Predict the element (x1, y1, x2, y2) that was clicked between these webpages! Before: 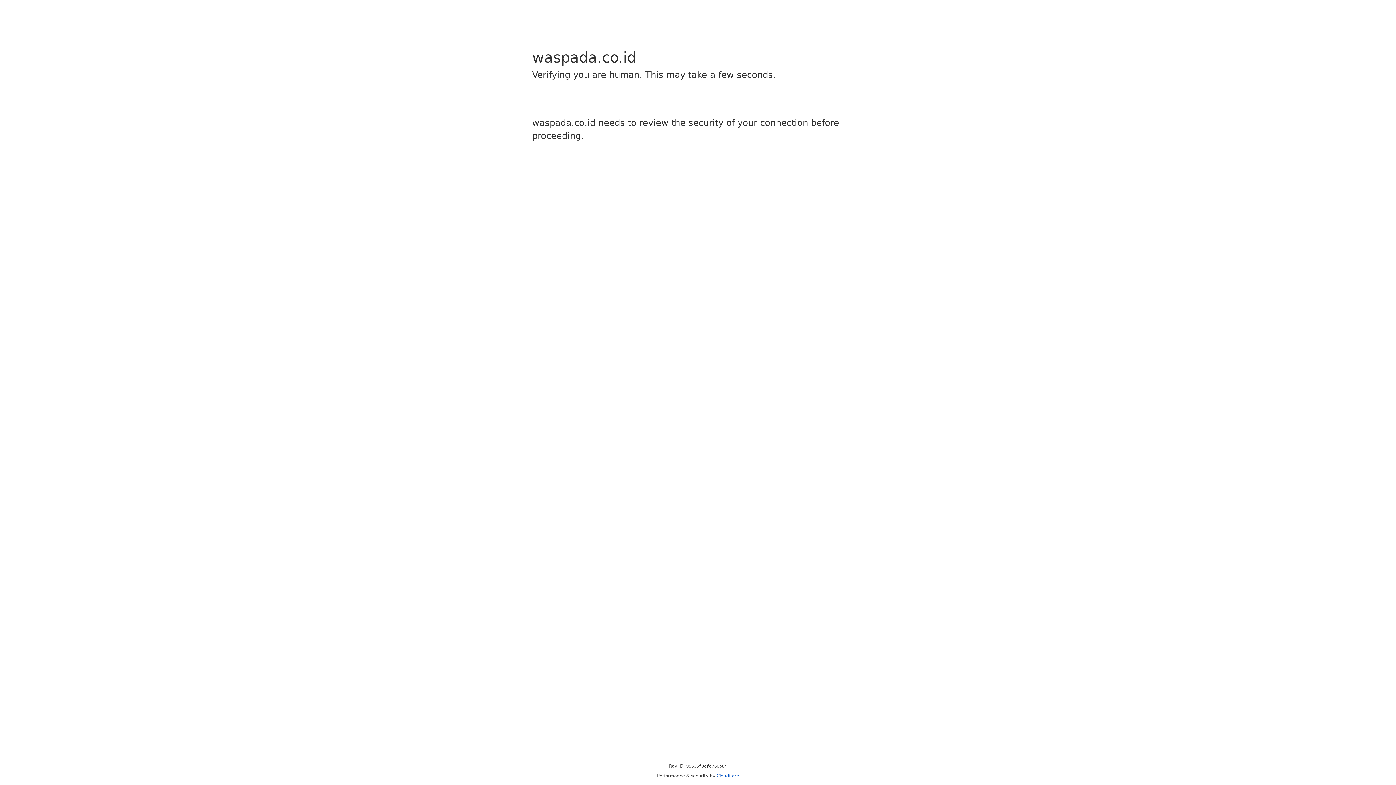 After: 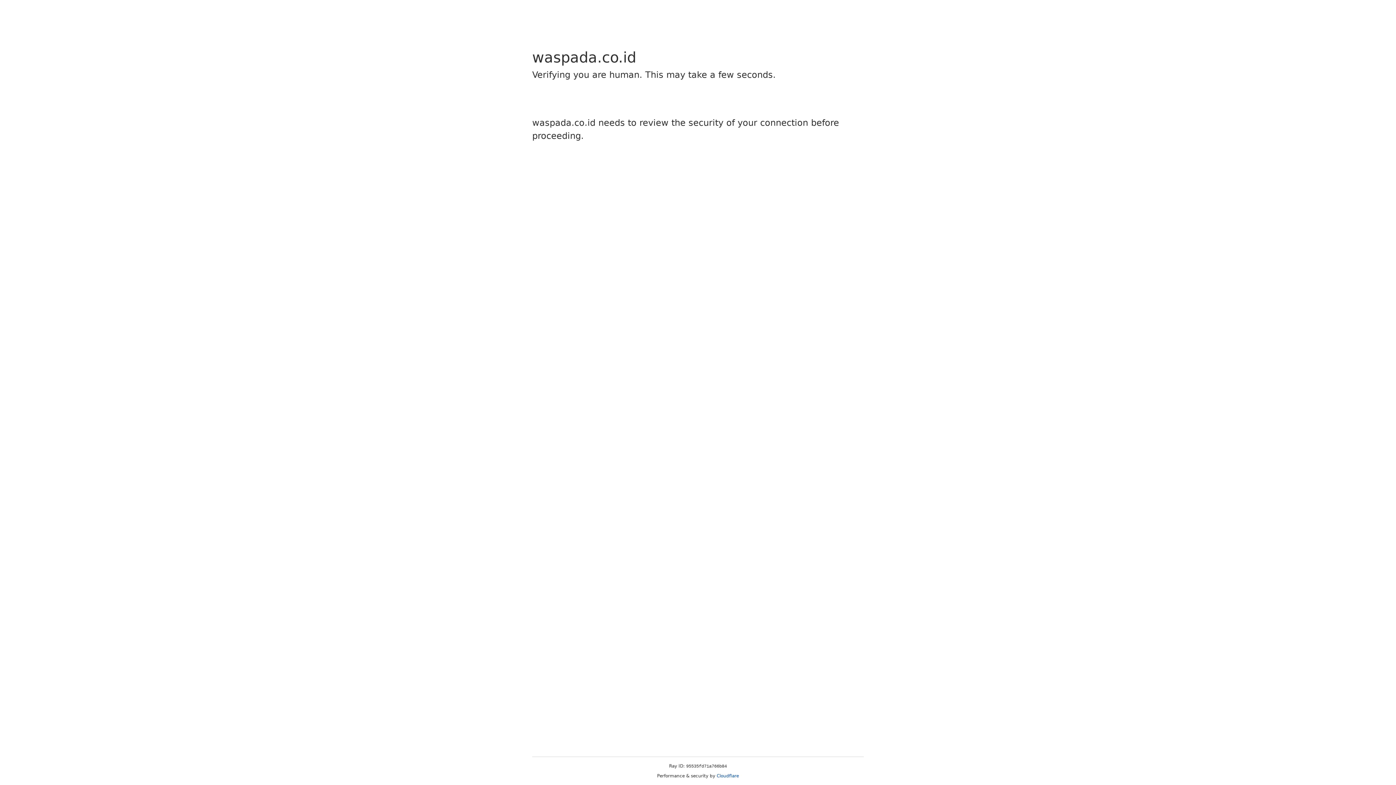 Action: bbox: (716, 773, 739, 778) label: Cloudflare